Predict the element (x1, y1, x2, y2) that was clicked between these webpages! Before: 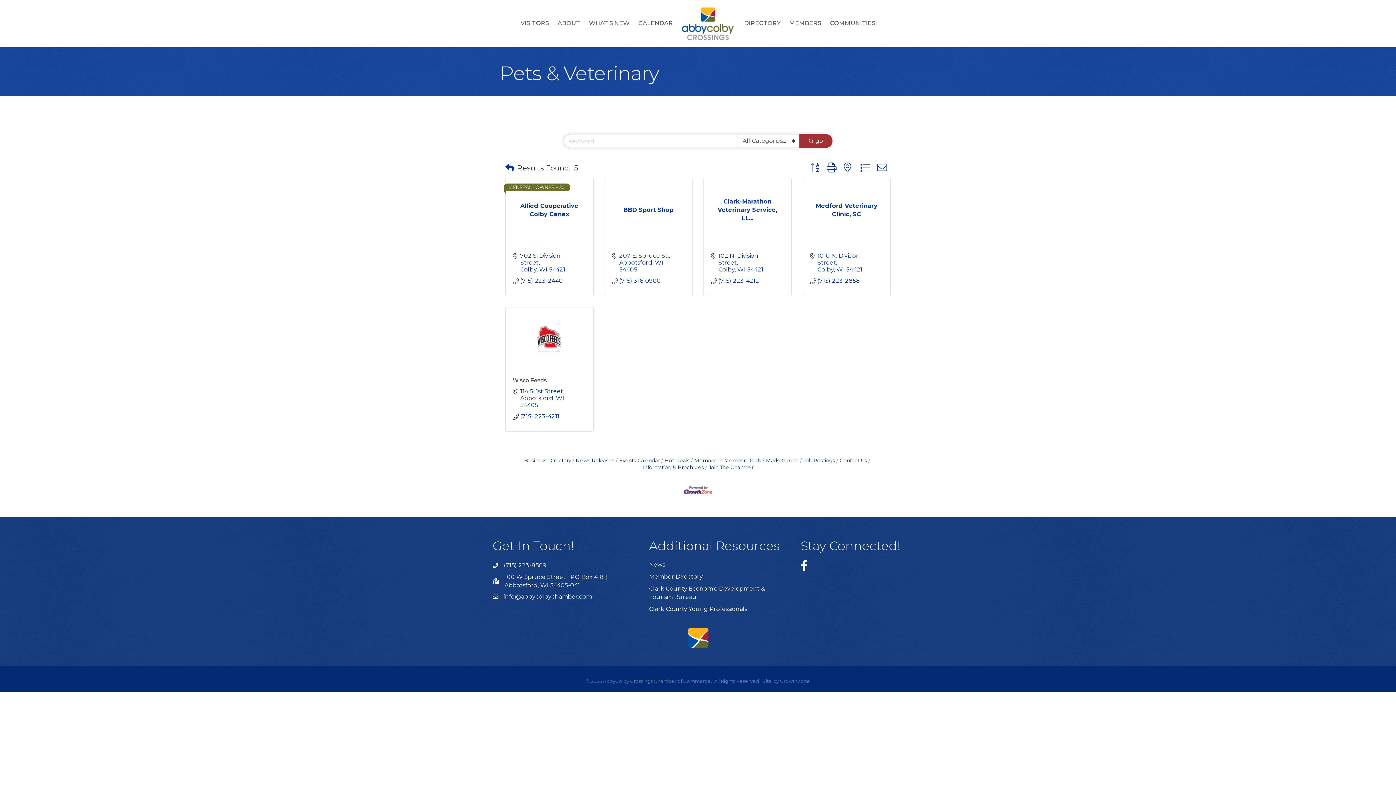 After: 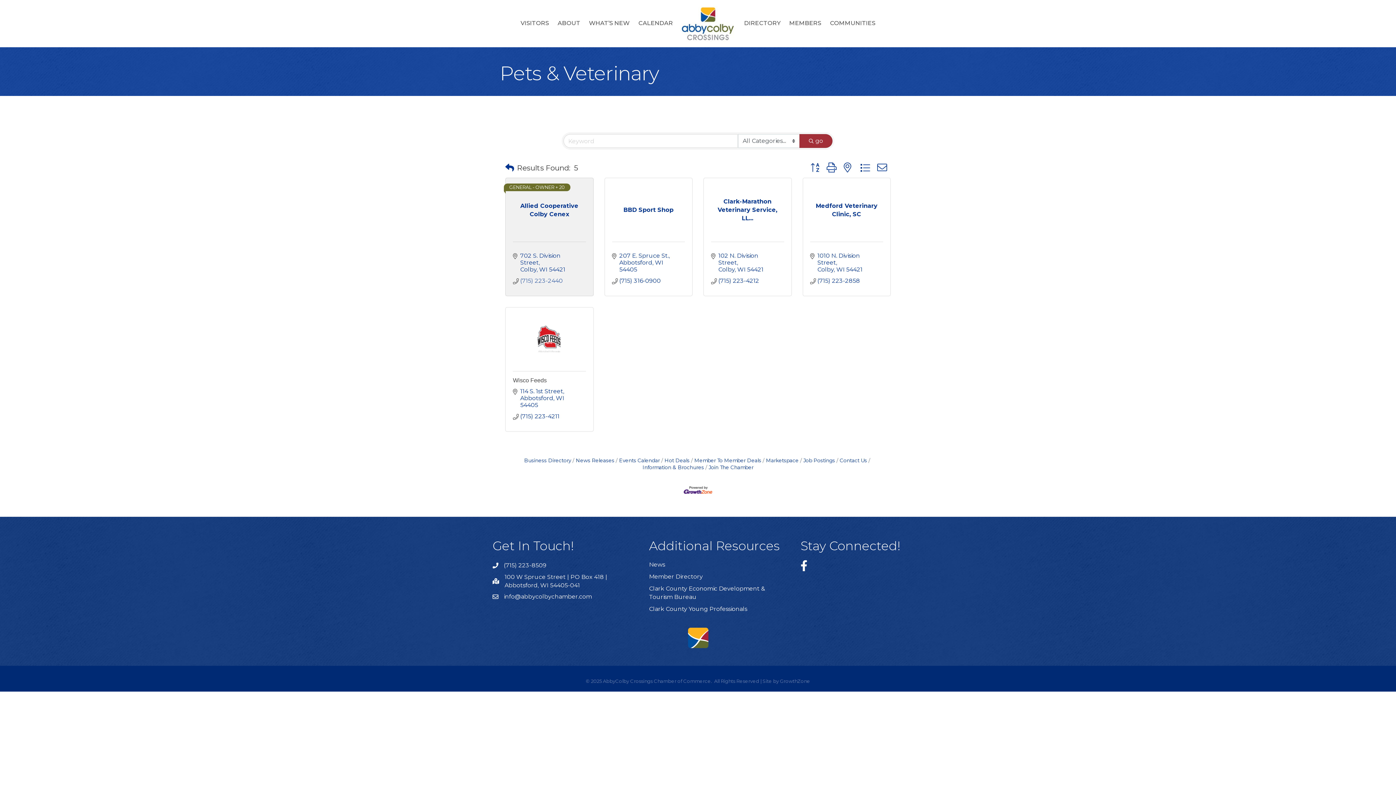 Action: bbox: (520, 277, 562, 284) label: (715) 223-2440